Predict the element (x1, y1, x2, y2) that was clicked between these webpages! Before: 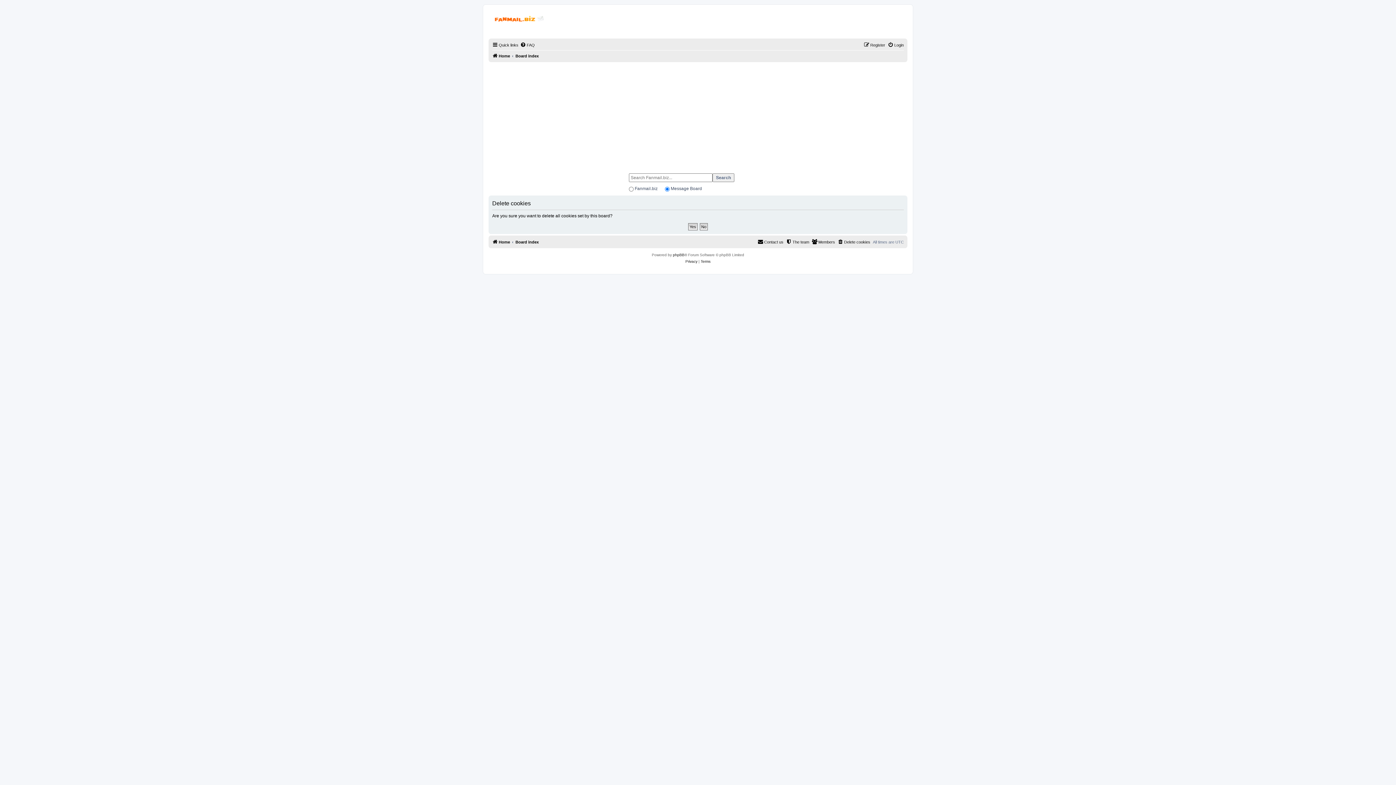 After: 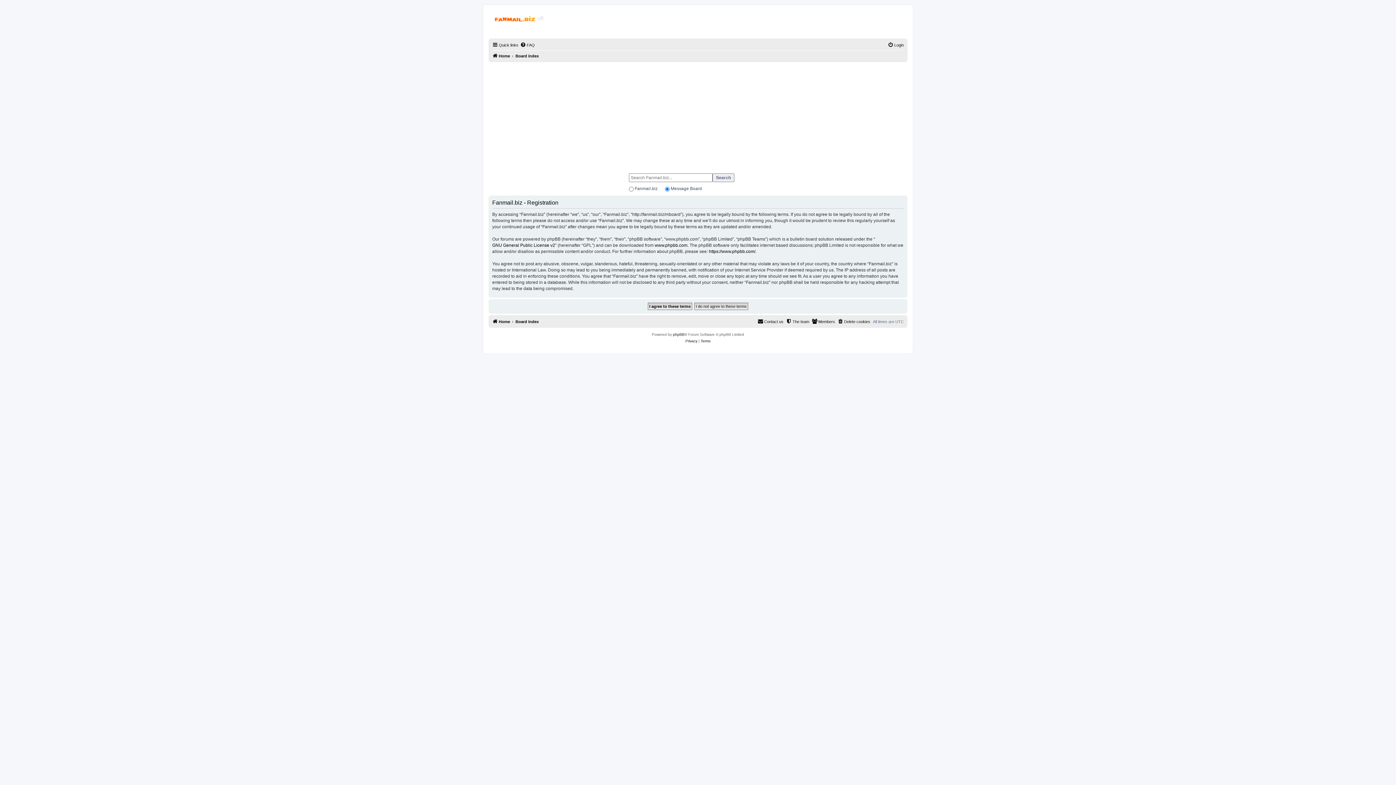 Action: label: Register bbox: (864, 40, 885, 49)